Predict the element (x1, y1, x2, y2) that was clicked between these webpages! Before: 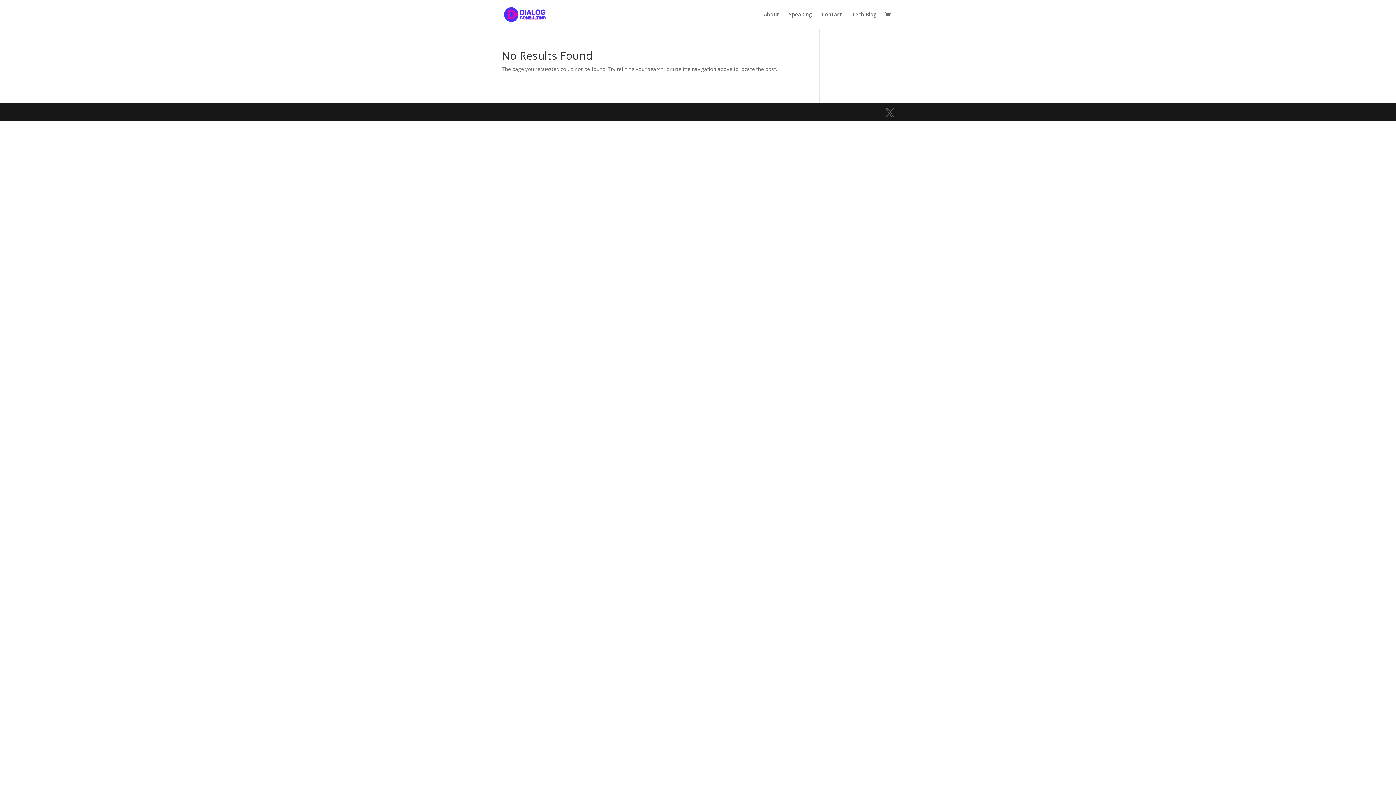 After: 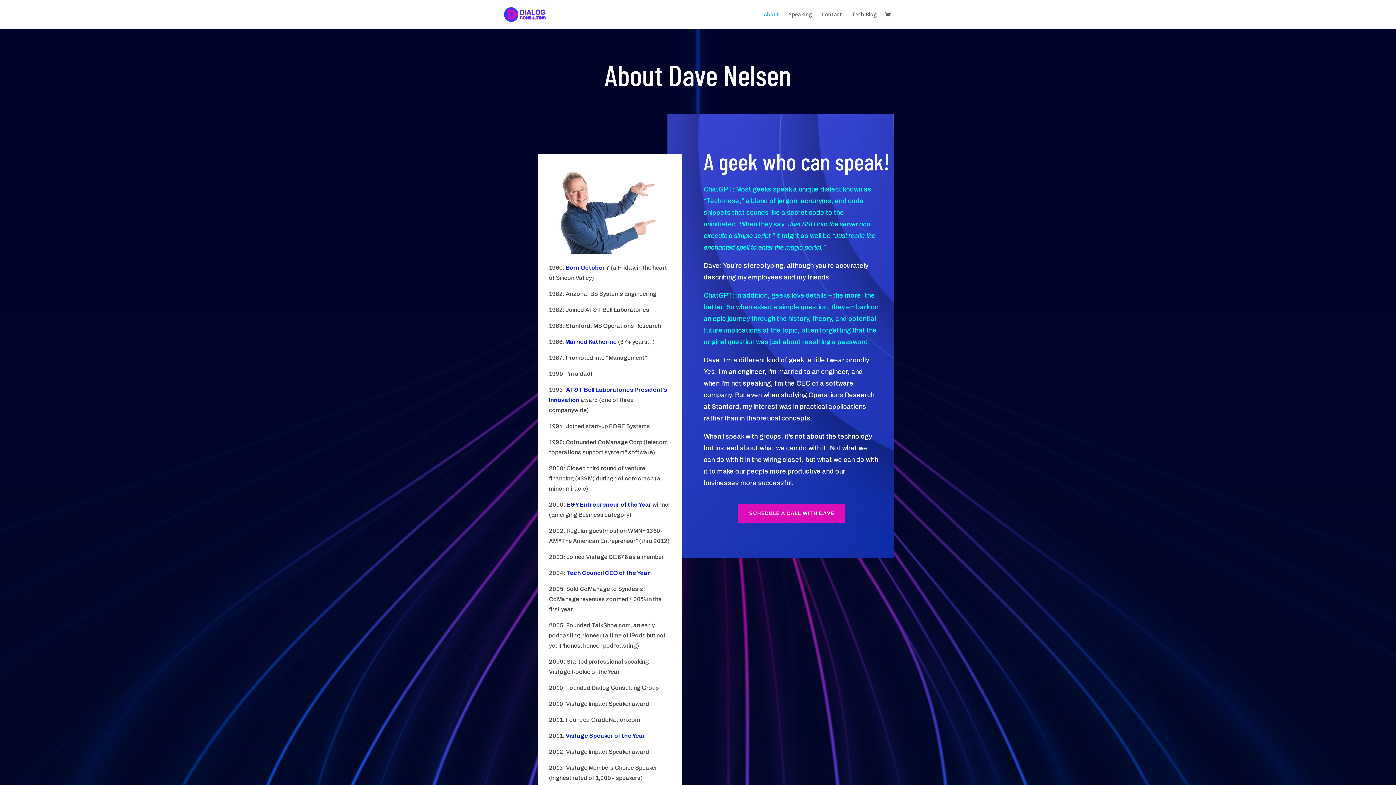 Action: bbox: (764, 12, 779, 29) label: About